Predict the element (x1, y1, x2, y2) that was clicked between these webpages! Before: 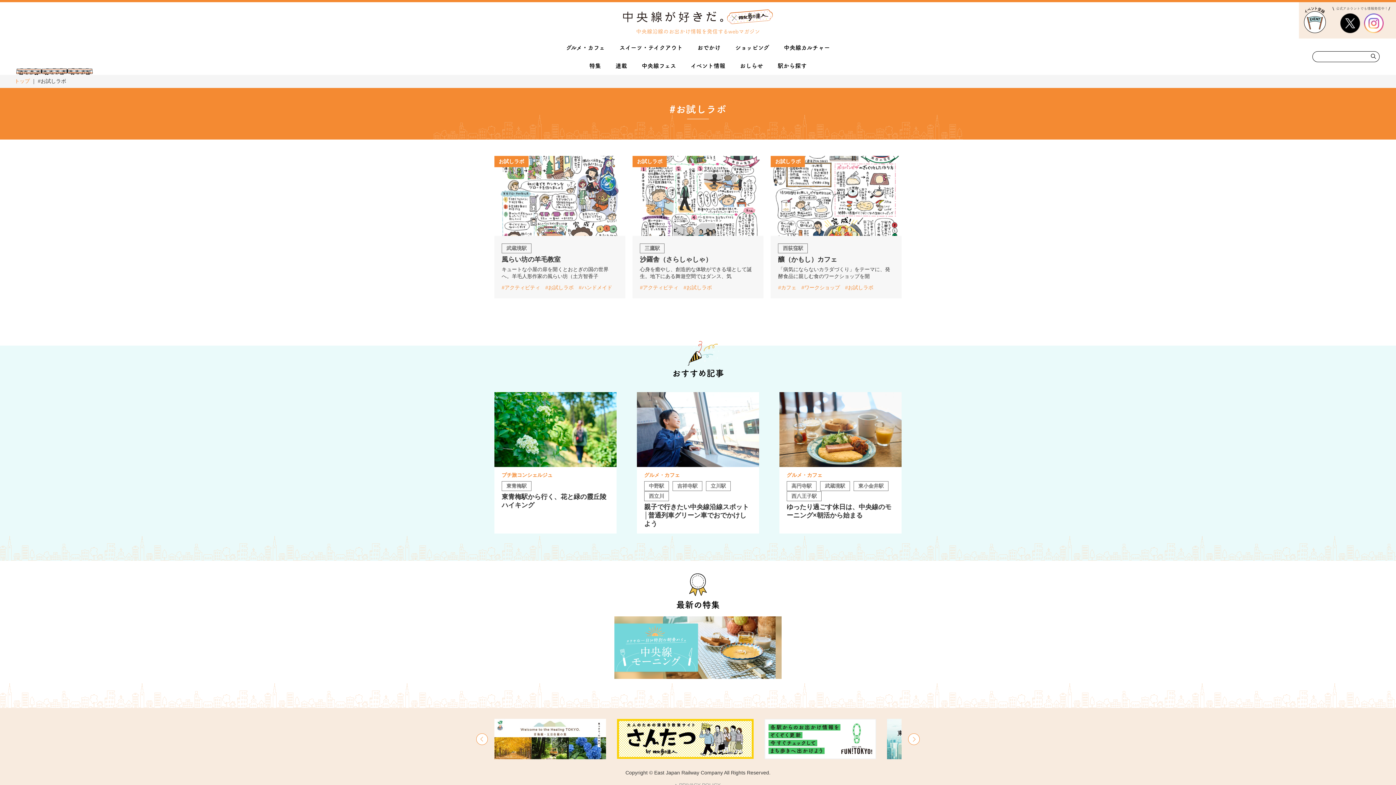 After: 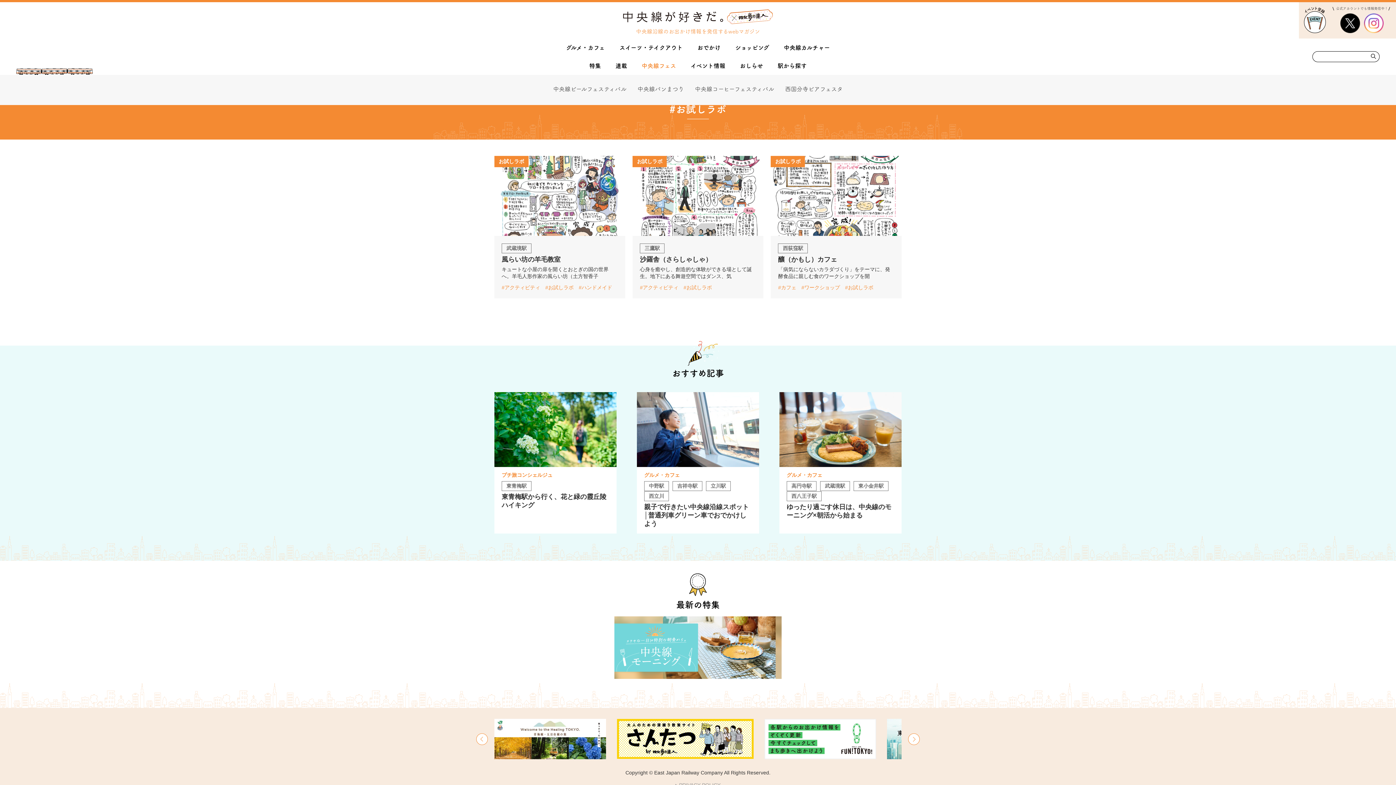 Action: bbox: (638, 56, 680, 74) label: 中央線フェス